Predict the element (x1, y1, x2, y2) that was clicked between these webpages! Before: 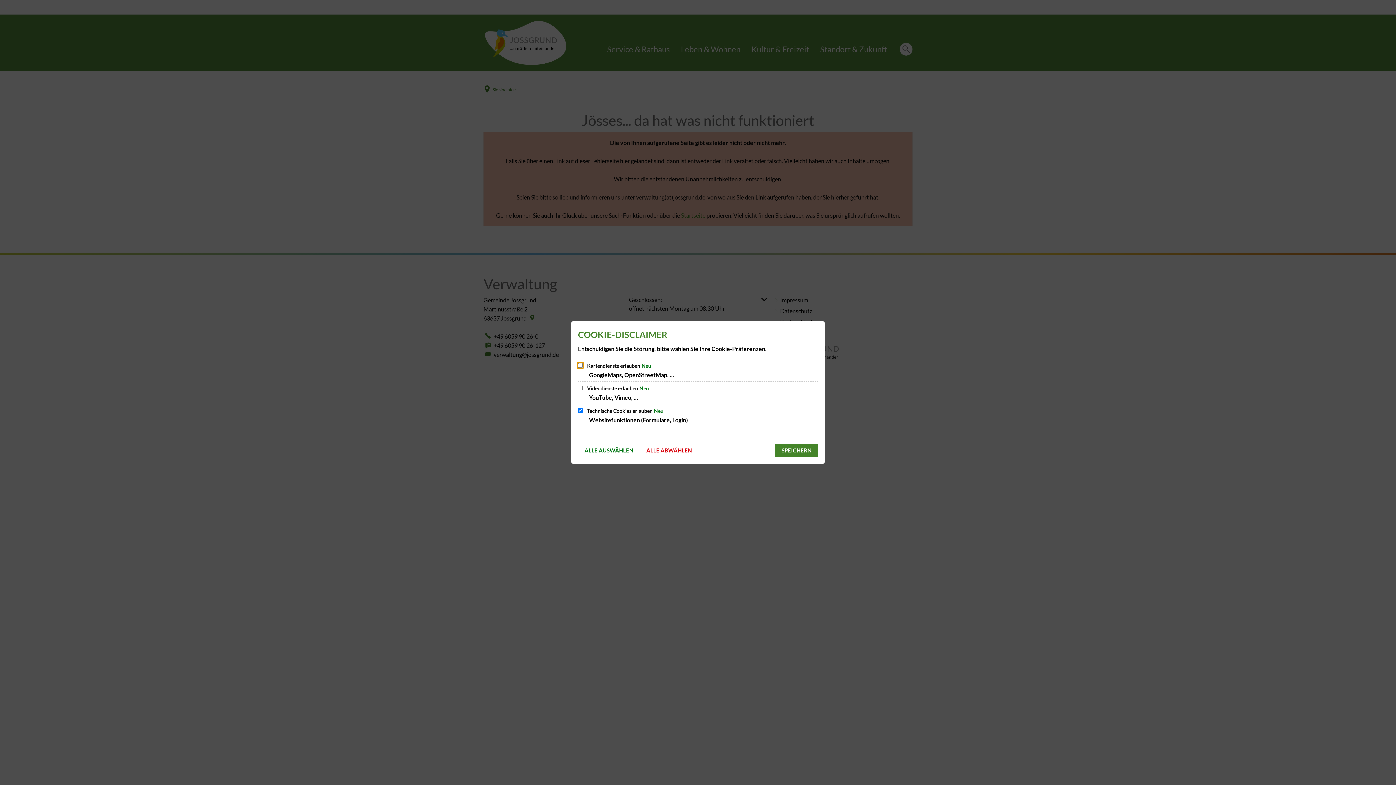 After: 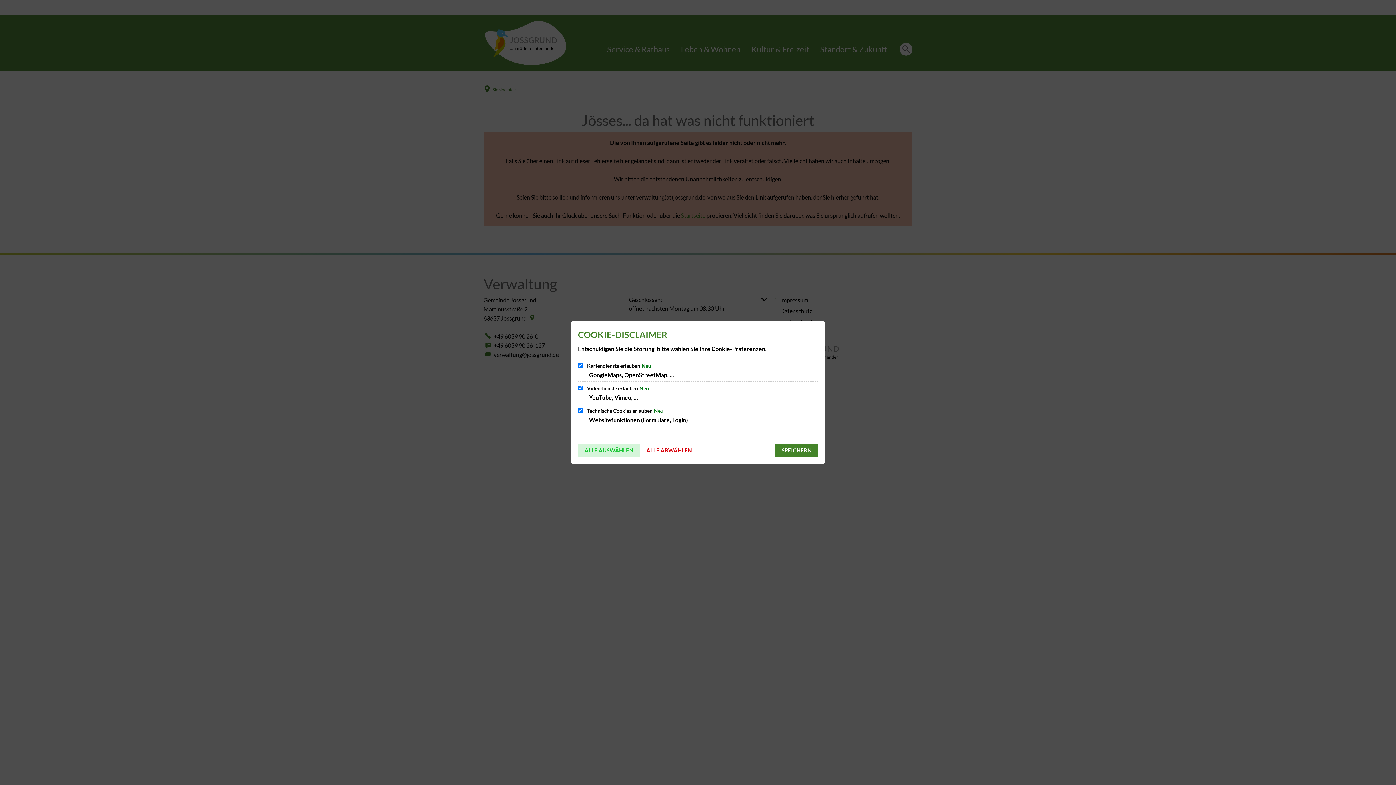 Action: bbox: (578, 444, 640, 457) label: ALLE AUSWÄHLEN